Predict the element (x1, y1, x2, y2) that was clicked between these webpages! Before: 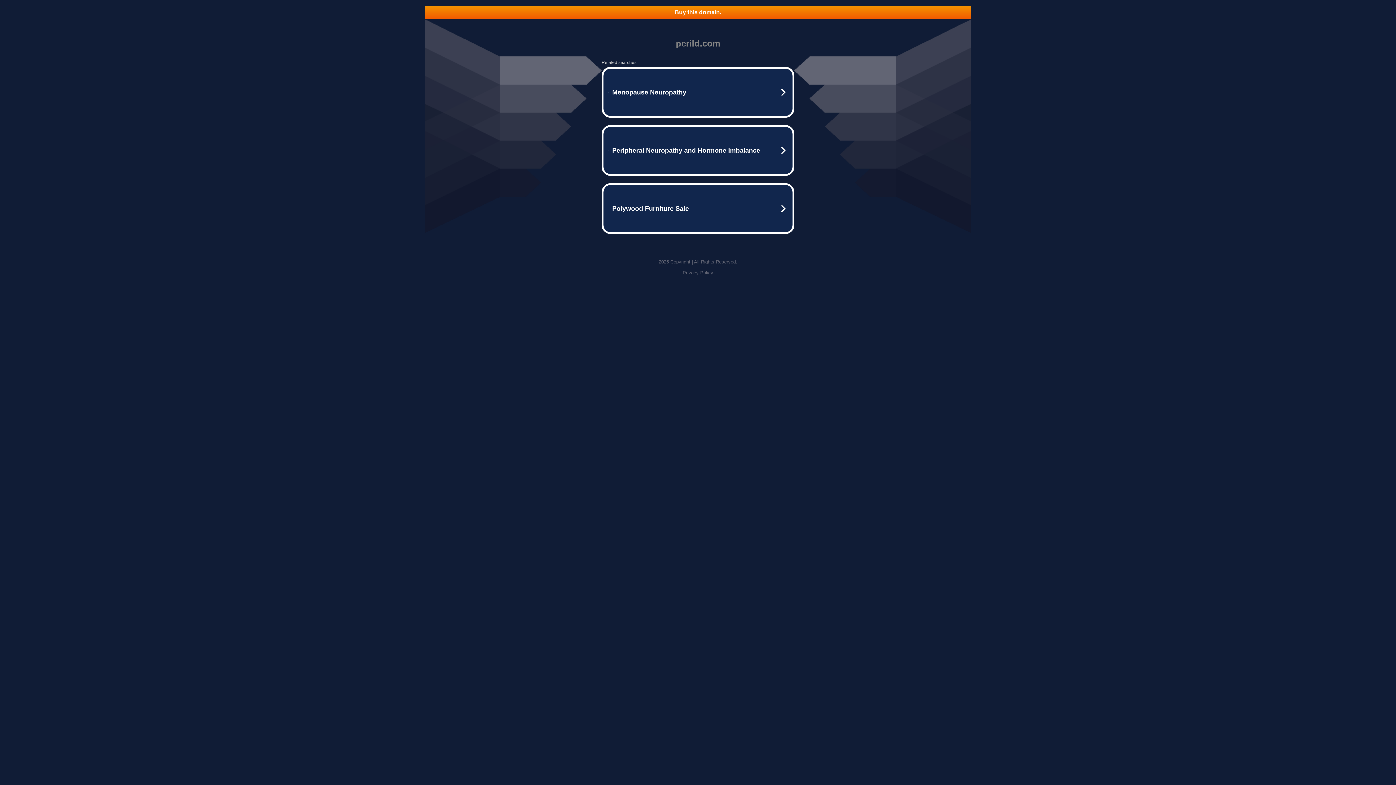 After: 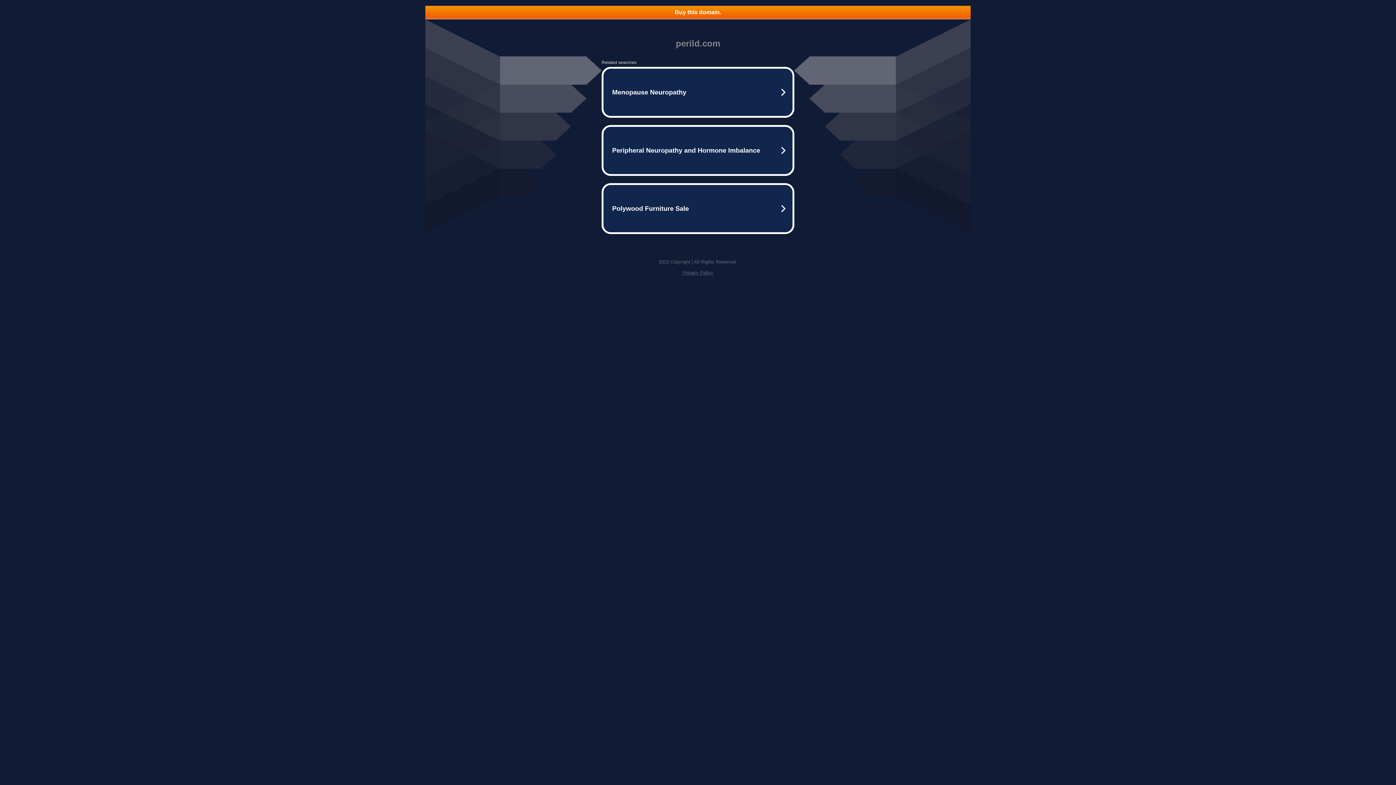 Action: bbox: (682, 270, 713, 275) label: Privacy Policy